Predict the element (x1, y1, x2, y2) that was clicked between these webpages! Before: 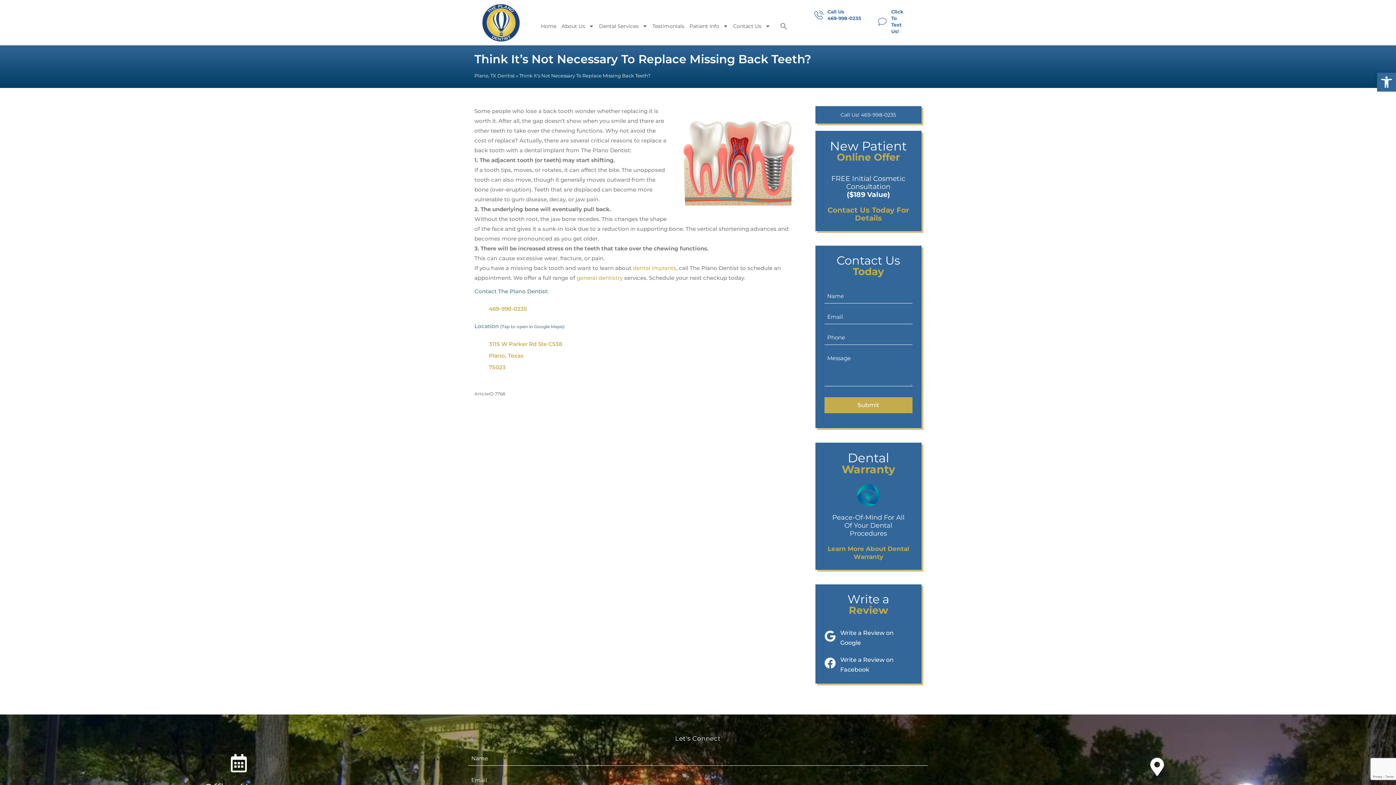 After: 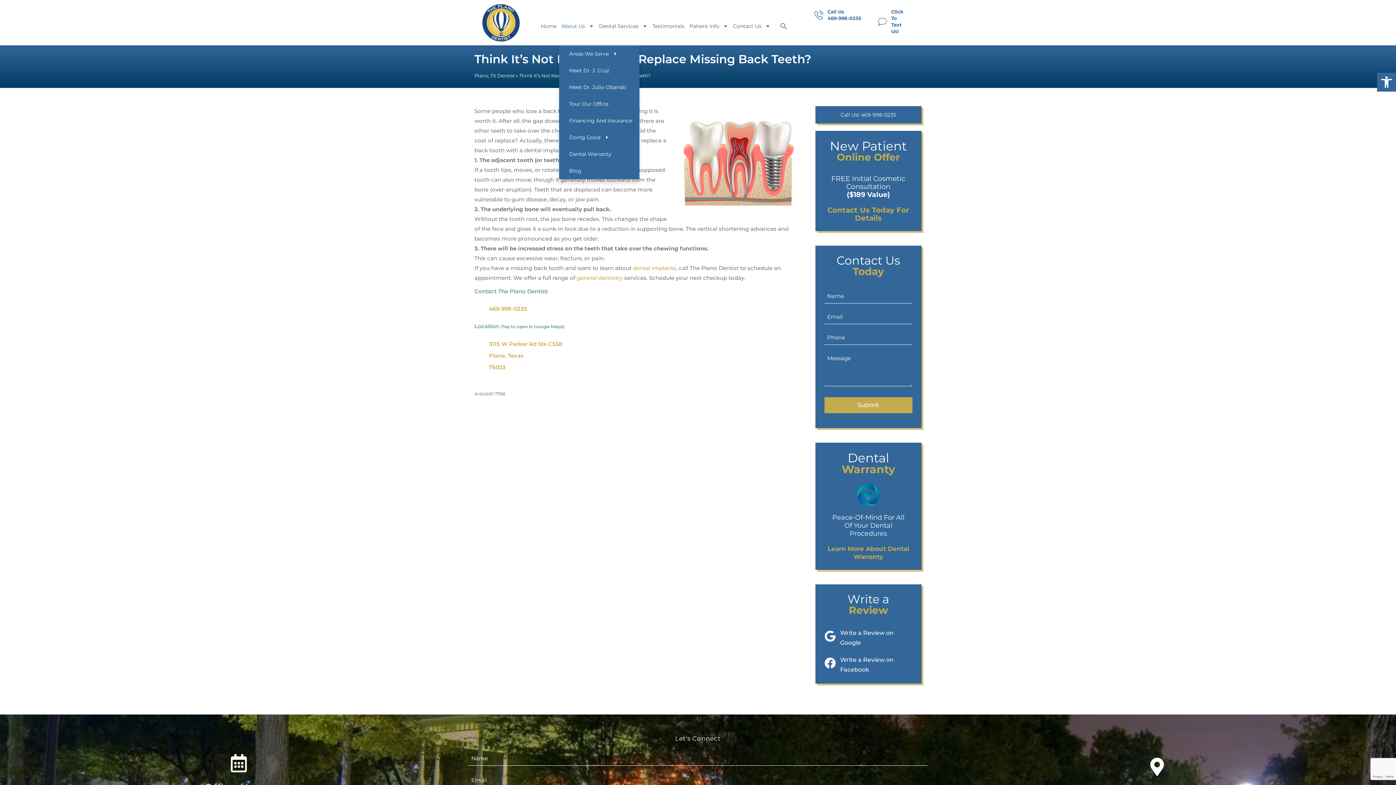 Action: label: About Us bbox: (559, 17, 596, 34)